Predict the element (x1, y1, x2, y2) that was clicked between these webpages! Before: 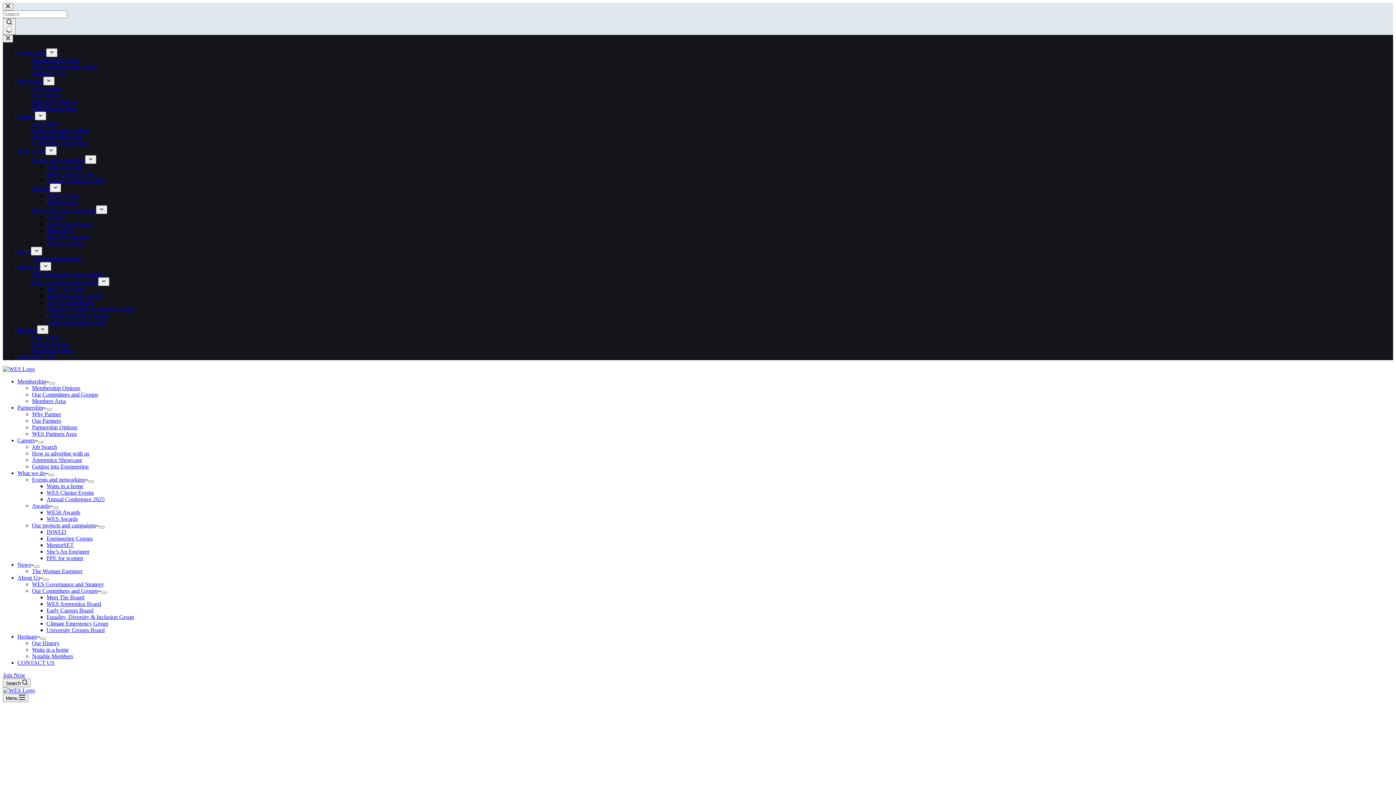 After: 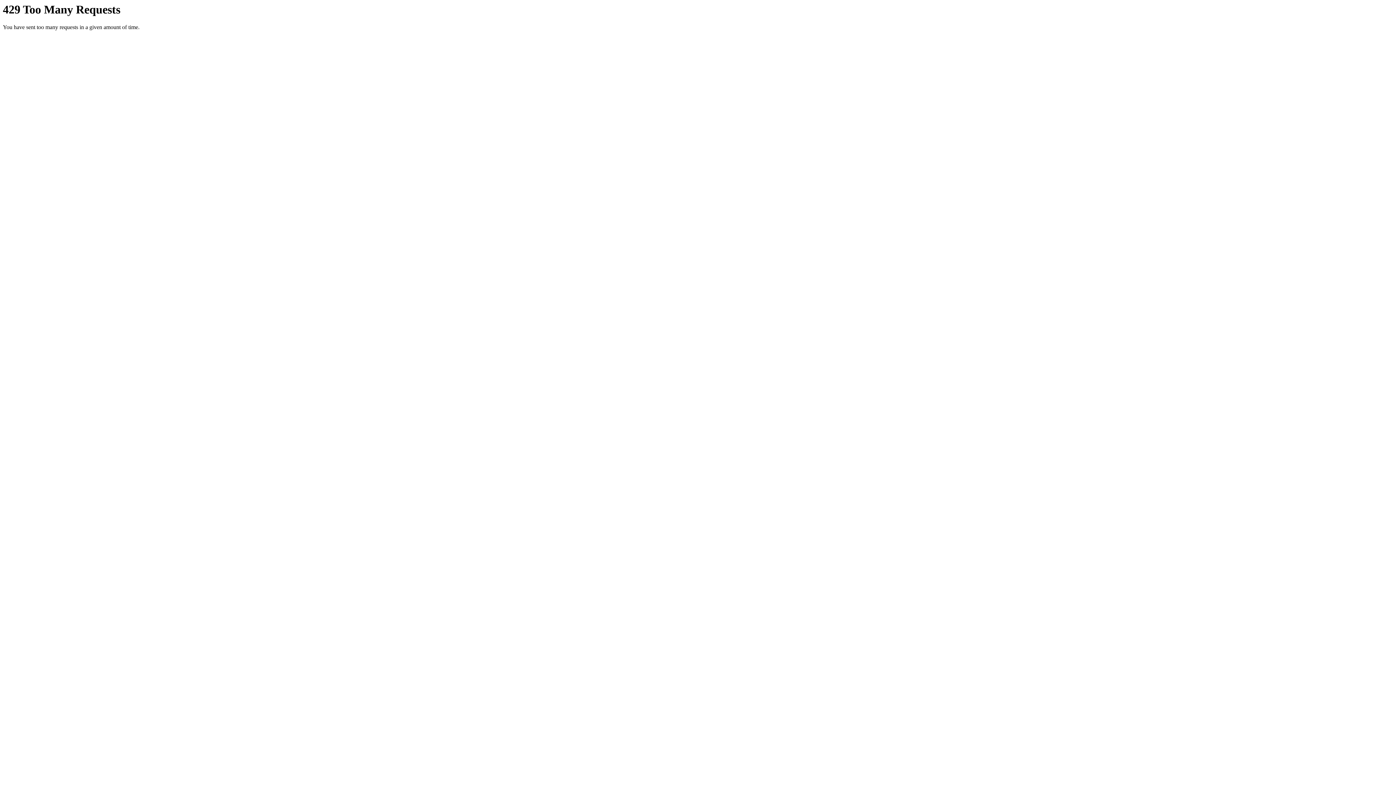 Action: bbox: (17, 404, 46, 410) label: Partnership